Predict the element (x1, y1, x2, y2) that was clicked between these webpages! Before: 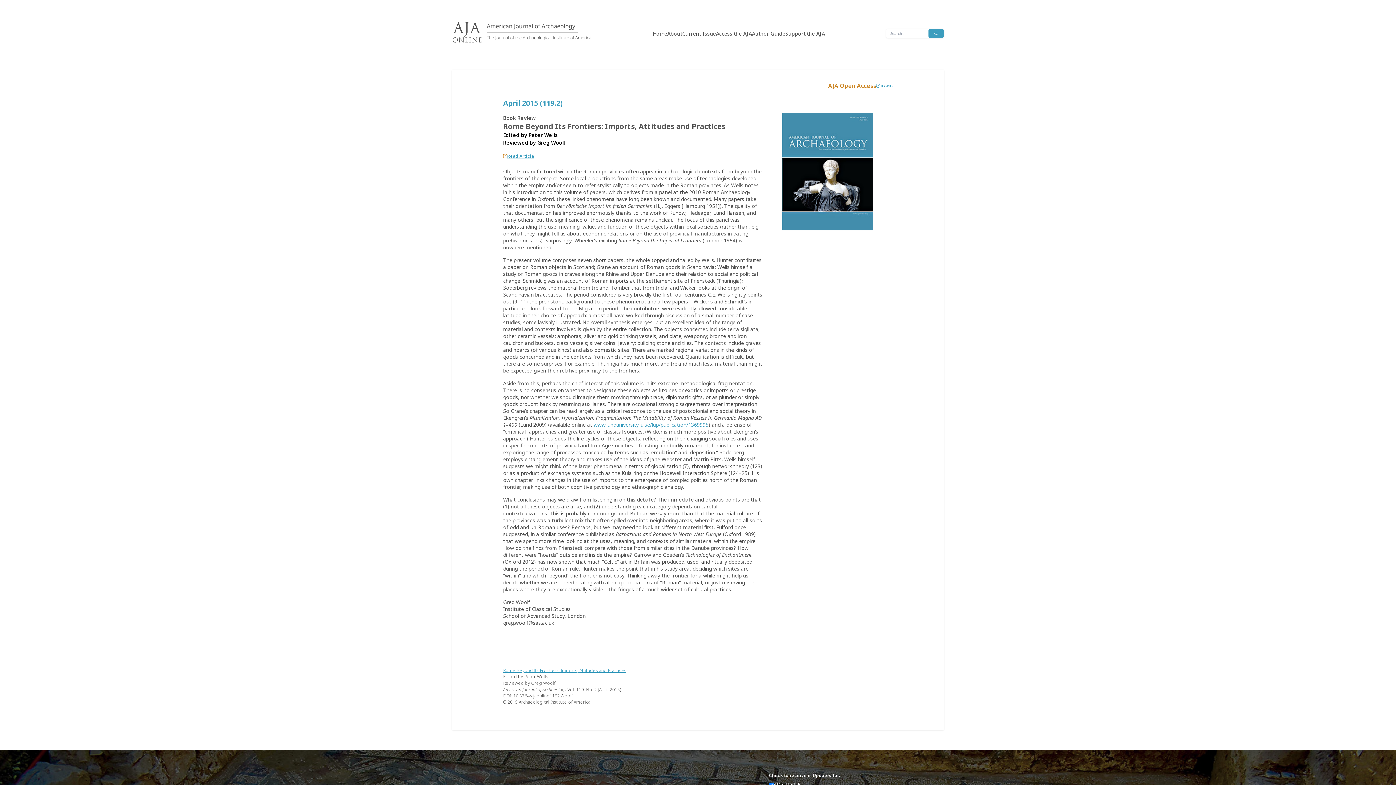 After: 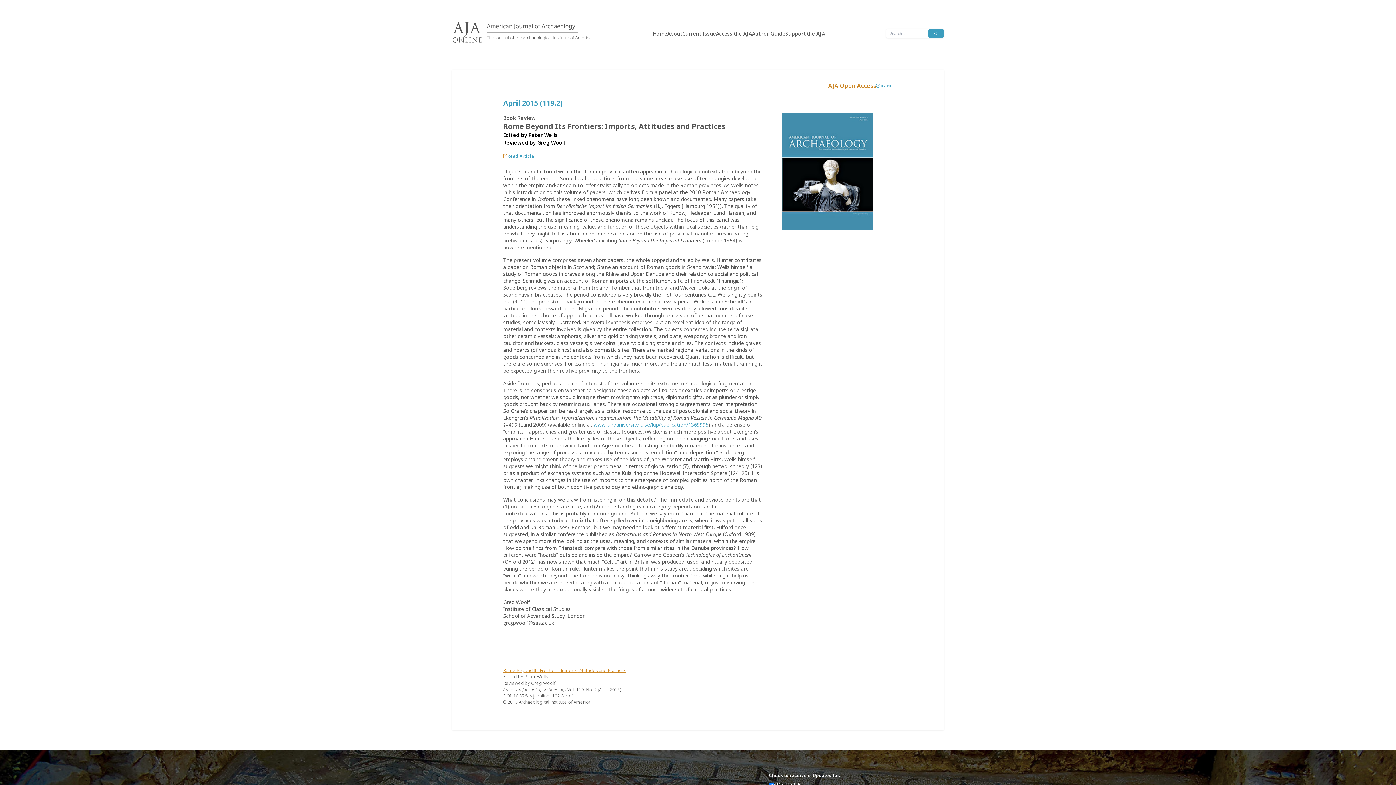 Action: bbox: (503, 667, 633, 673) label: Rome Beyond Its Frontiers: Imports, Attitudes and Practices